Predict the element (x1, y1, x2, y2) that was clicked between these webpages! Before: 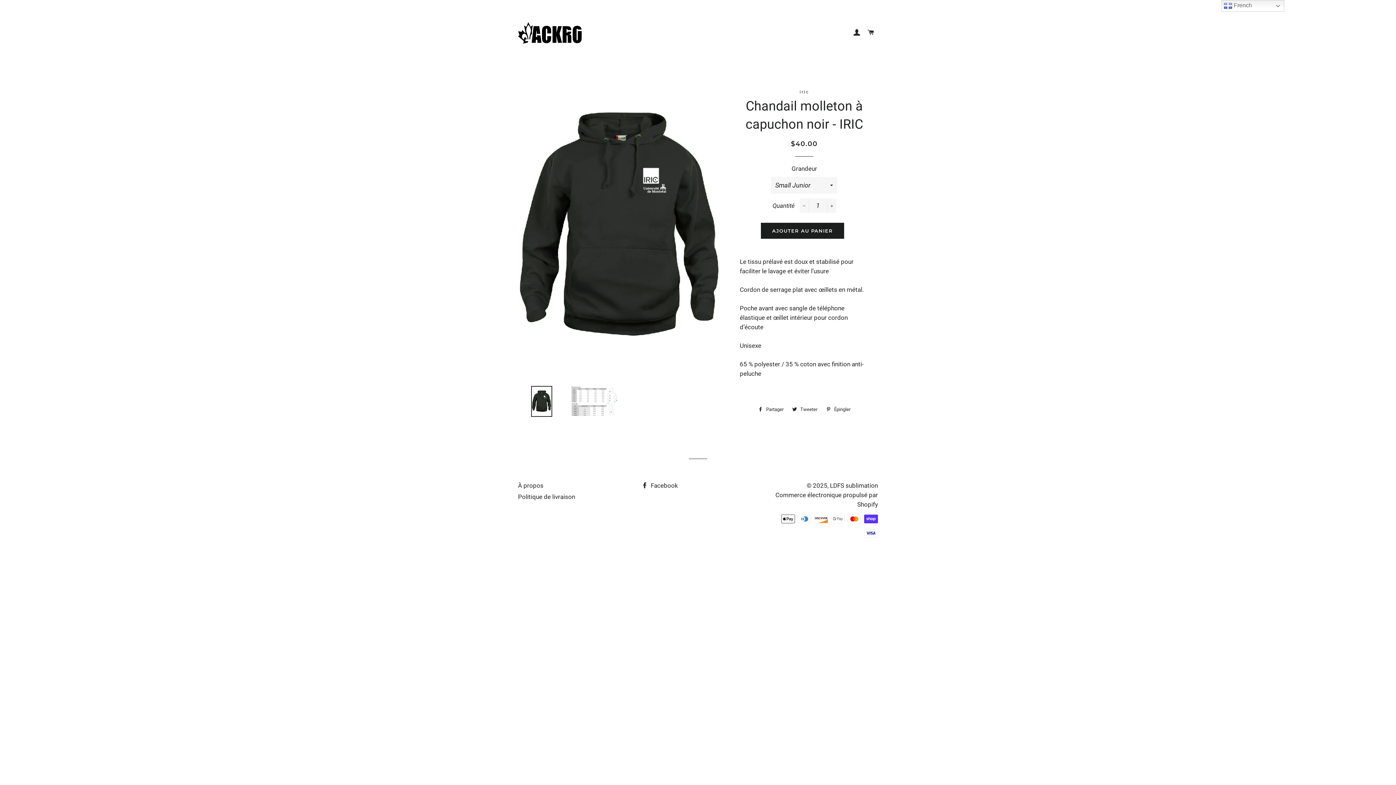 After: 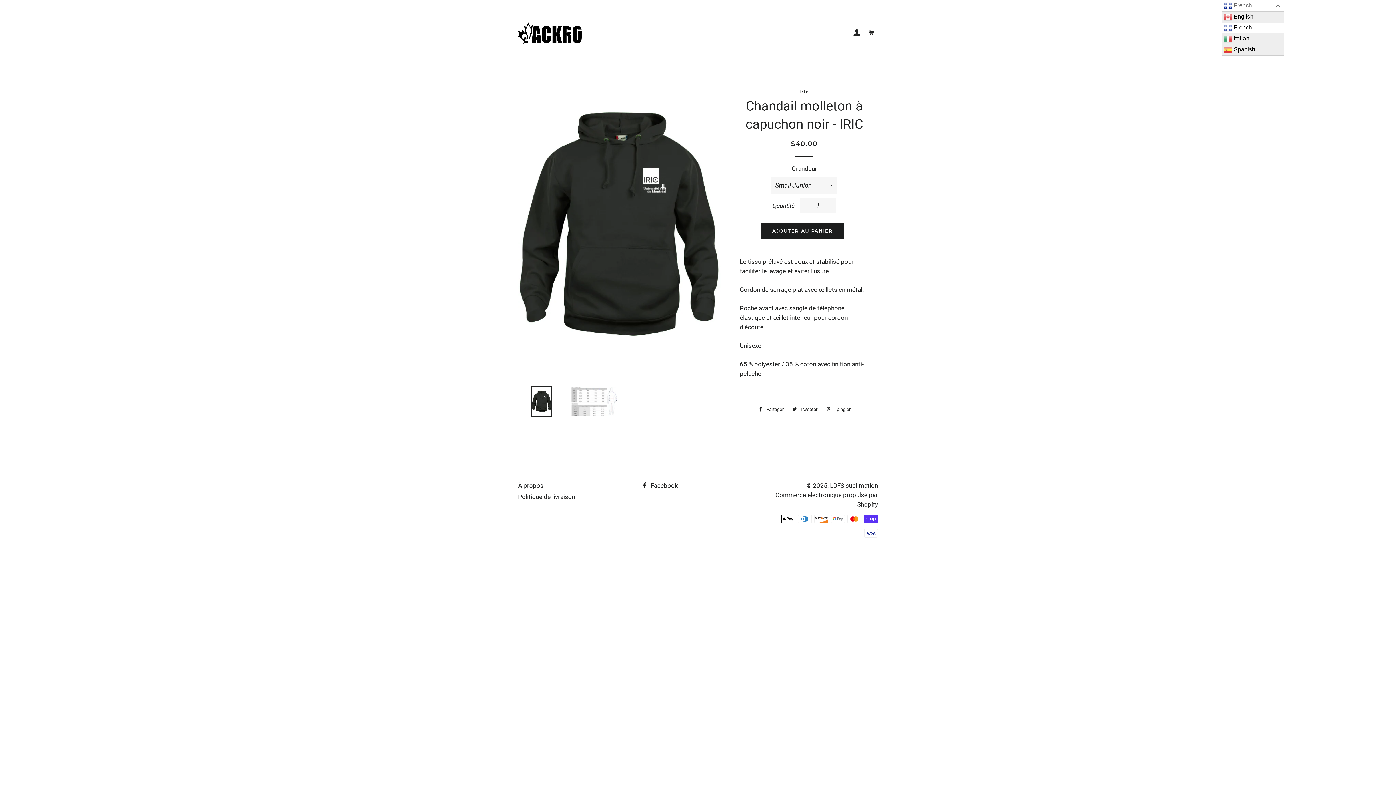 Action: bbox: (1221, 0, 1284, 11) label:  French